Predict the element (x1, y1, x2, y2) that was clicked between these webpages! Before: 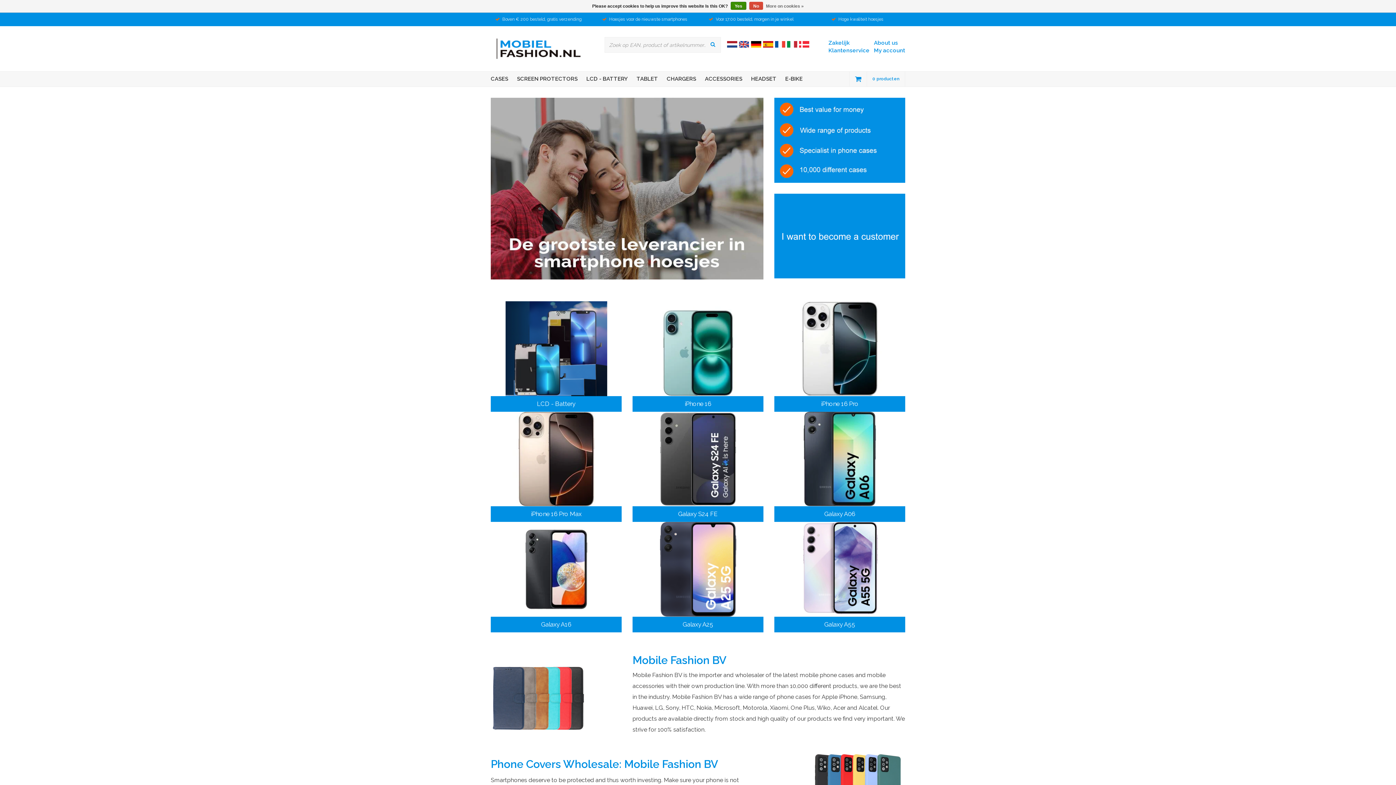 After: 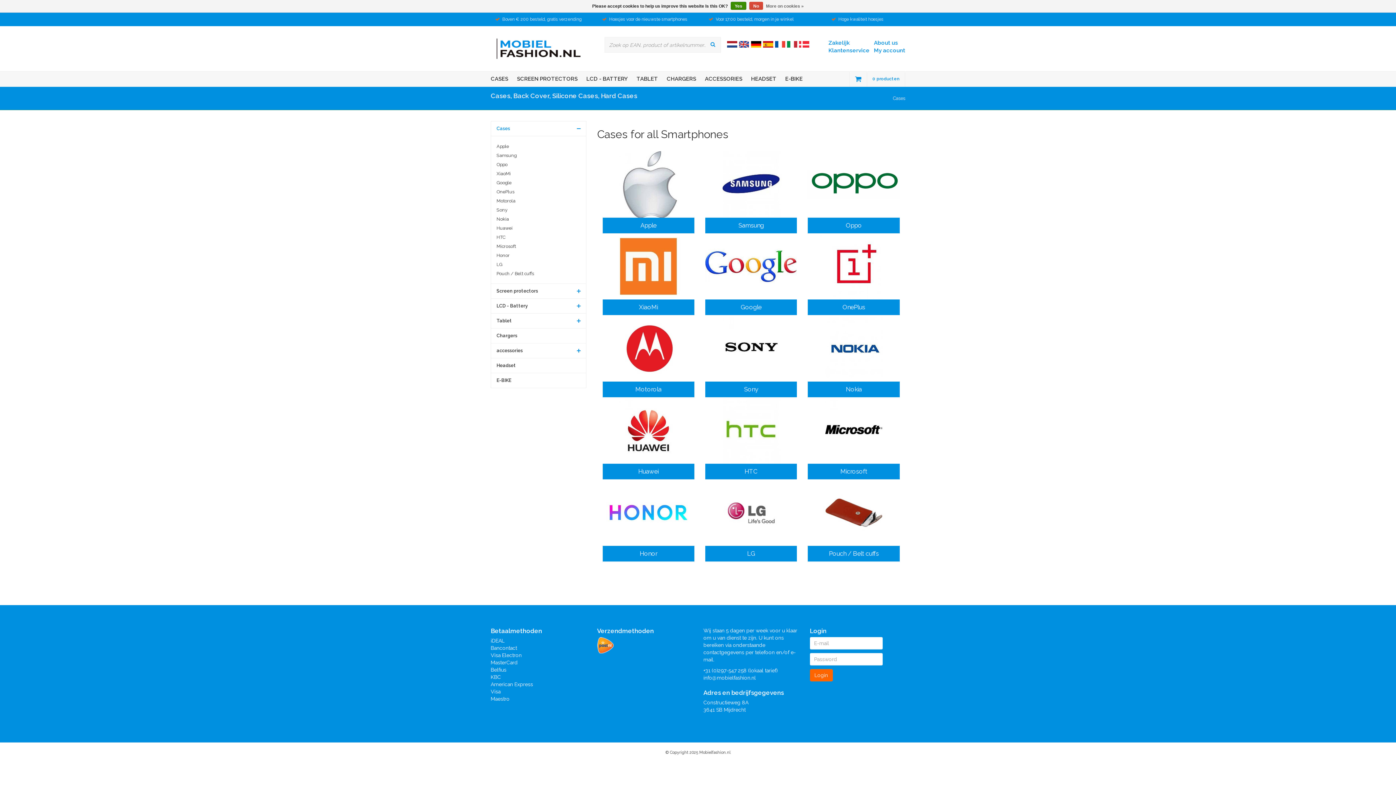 Action: label: CASES bbox: (487, 71, 512, 86)